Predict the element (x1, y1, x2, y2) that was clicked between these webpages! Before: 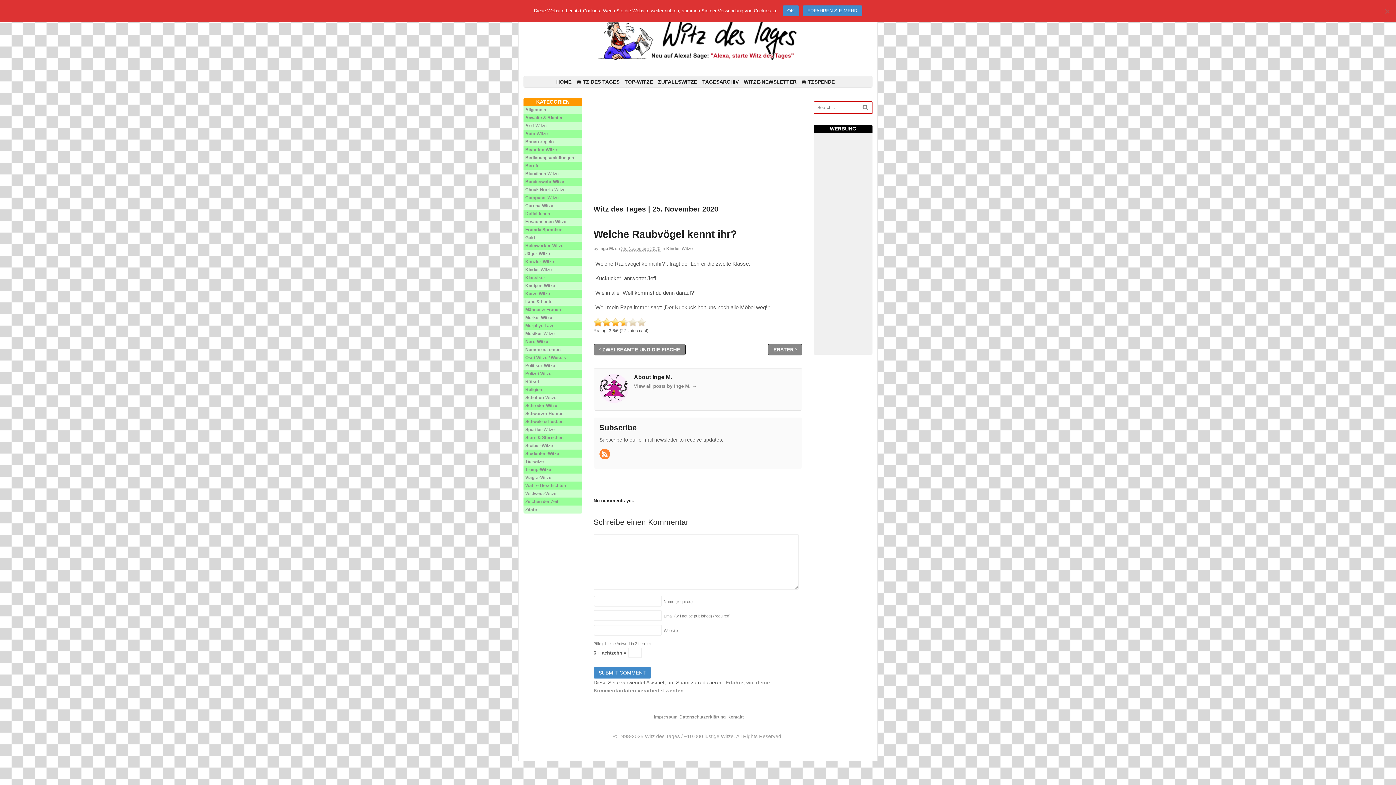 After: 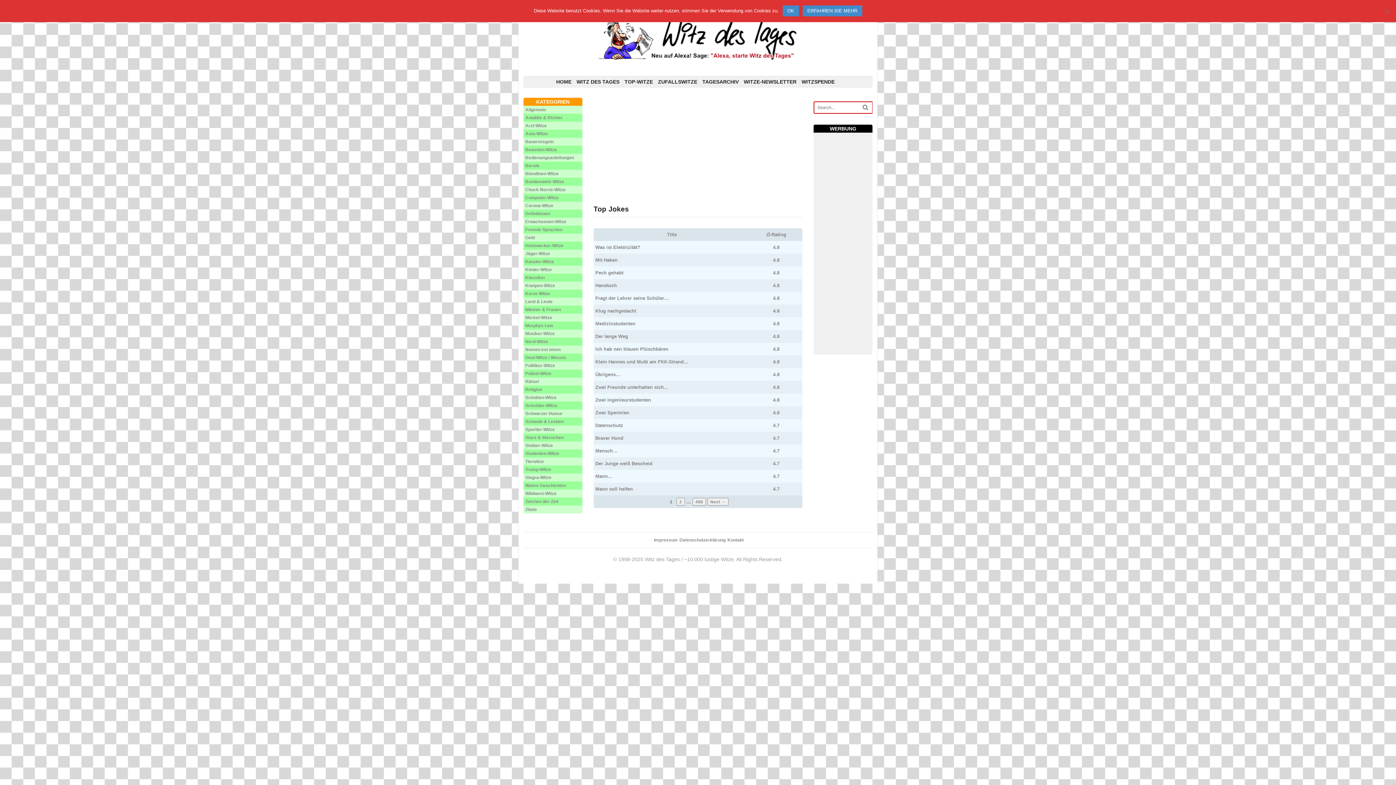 Action: bbox: (622, 76, 655, 87) label: TOP-WITZE